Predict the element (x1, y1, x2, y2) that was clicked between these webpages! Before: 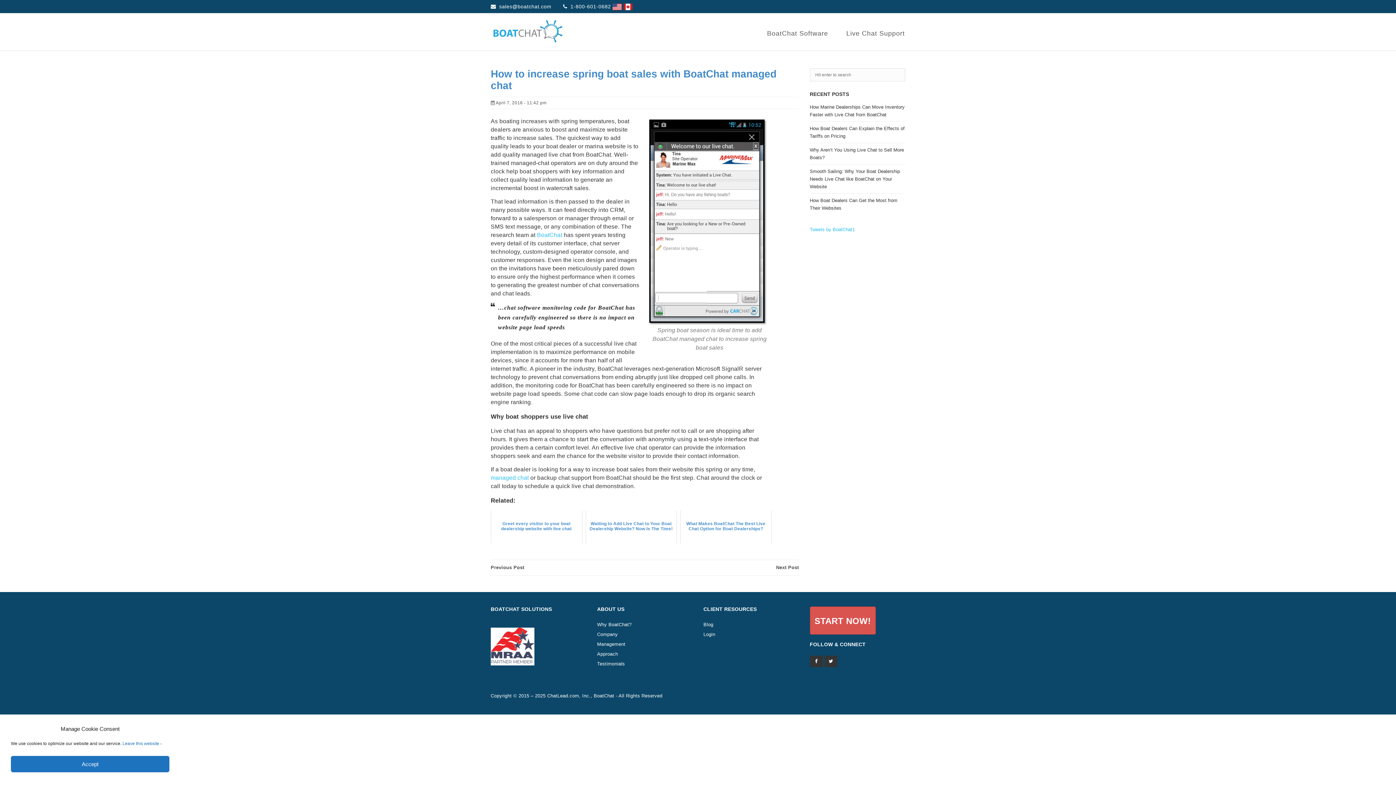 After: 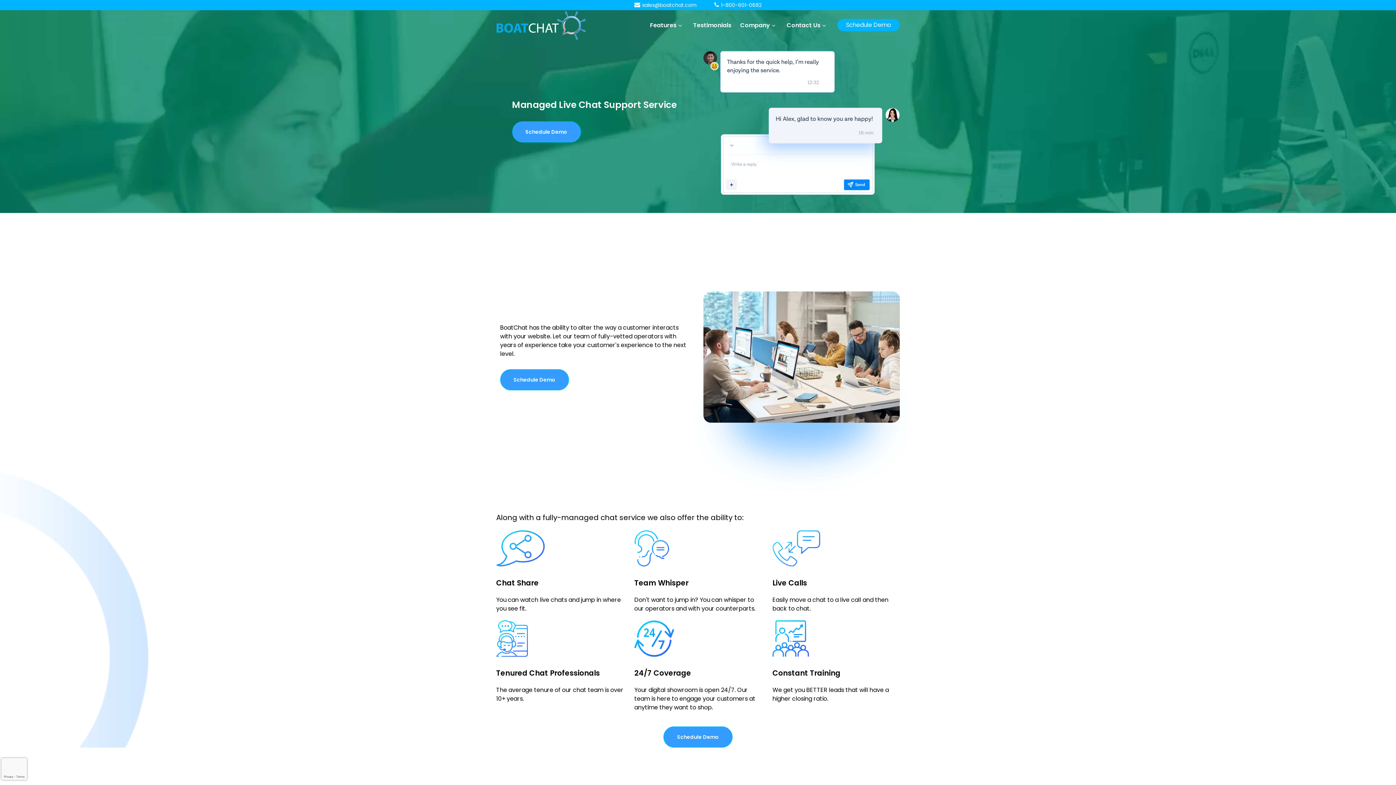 Action: bbox: (490, 474, 528, 481) label: managed chat